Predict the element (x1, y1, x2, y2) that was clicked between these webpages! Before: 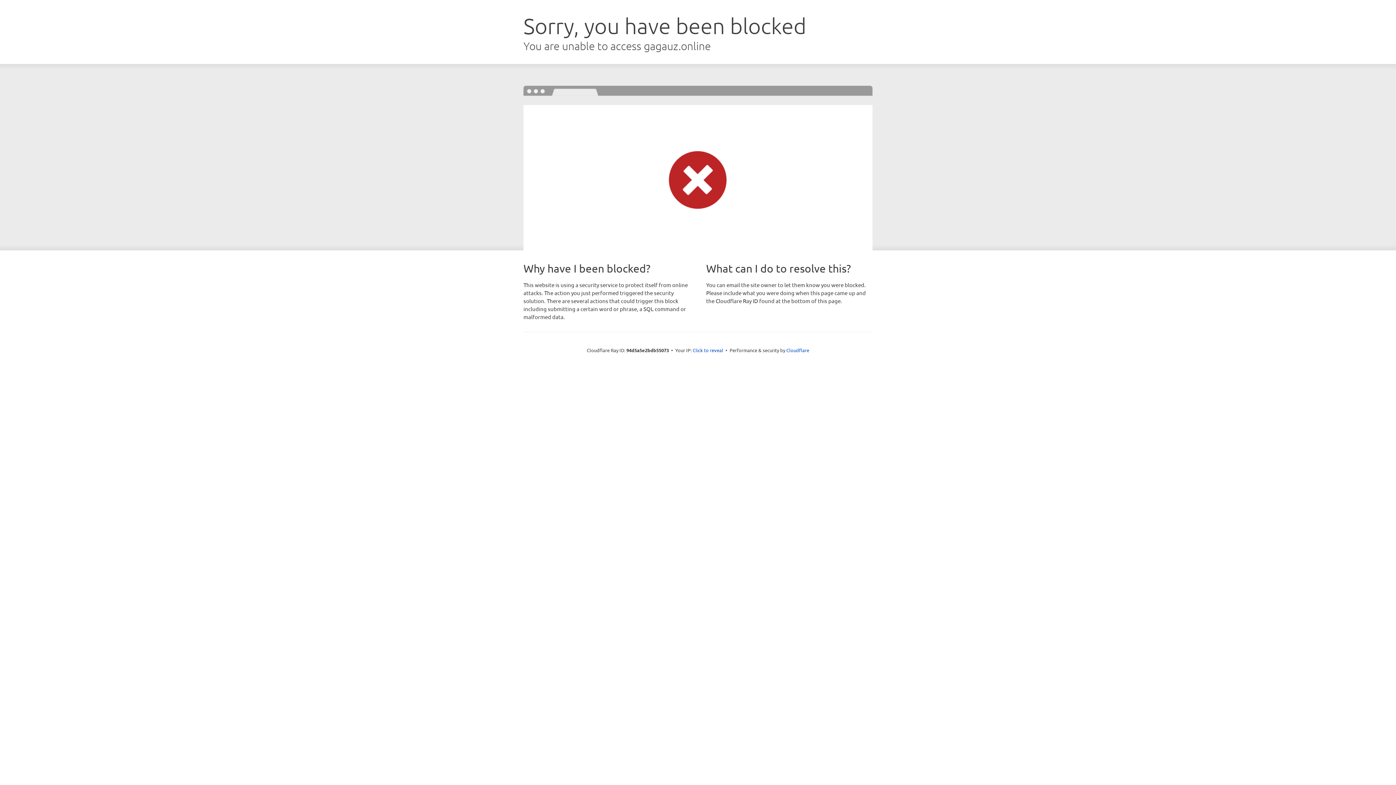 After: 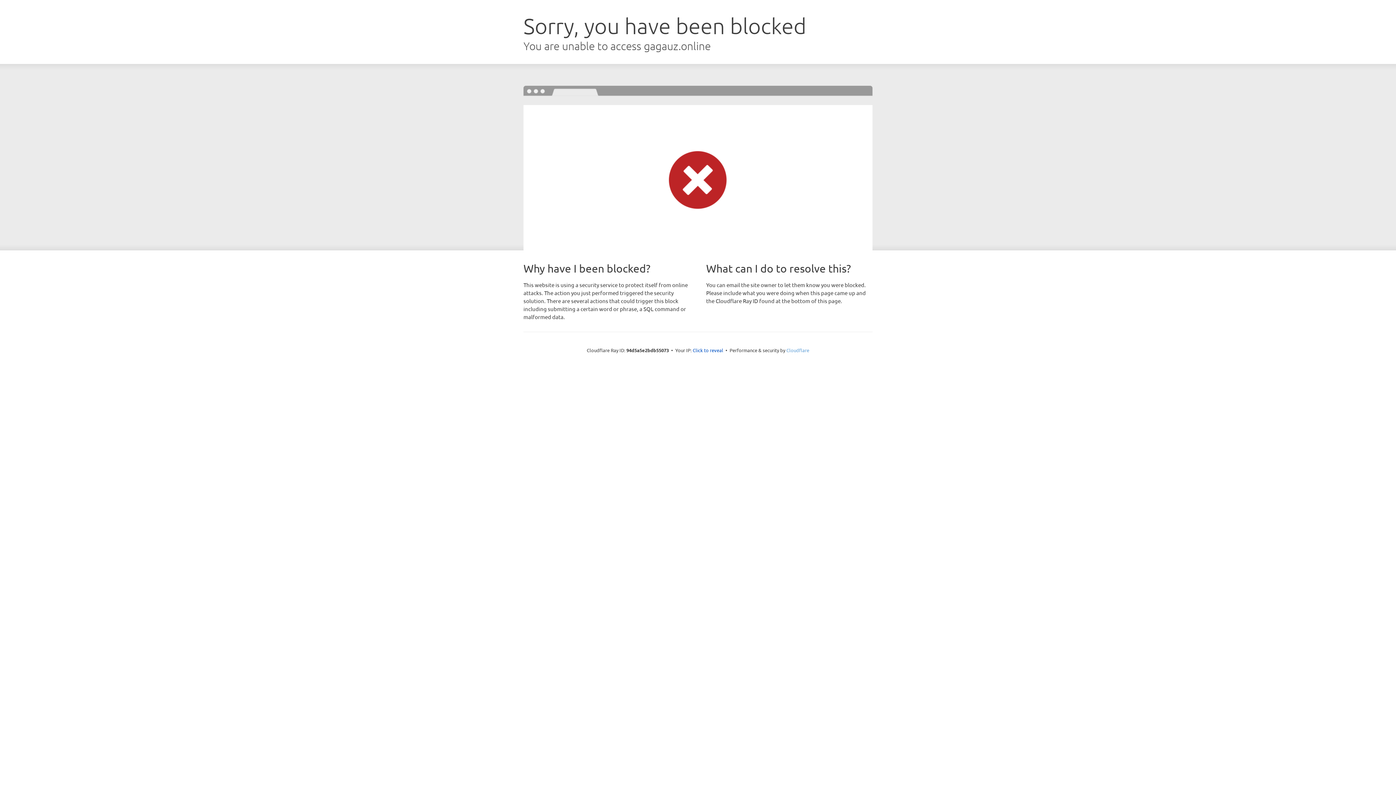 Action: bbox: (786, 347, 809, 353) label: Cloudflare